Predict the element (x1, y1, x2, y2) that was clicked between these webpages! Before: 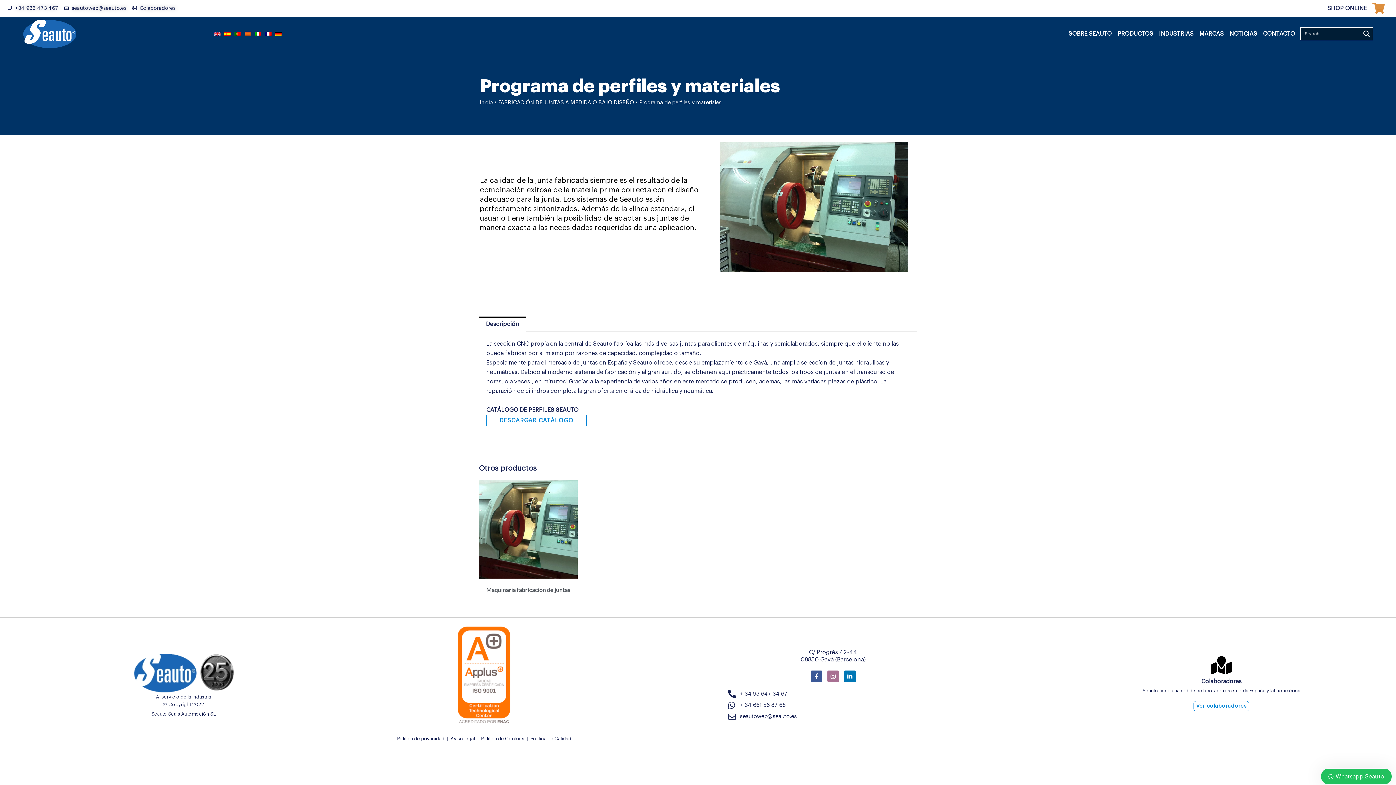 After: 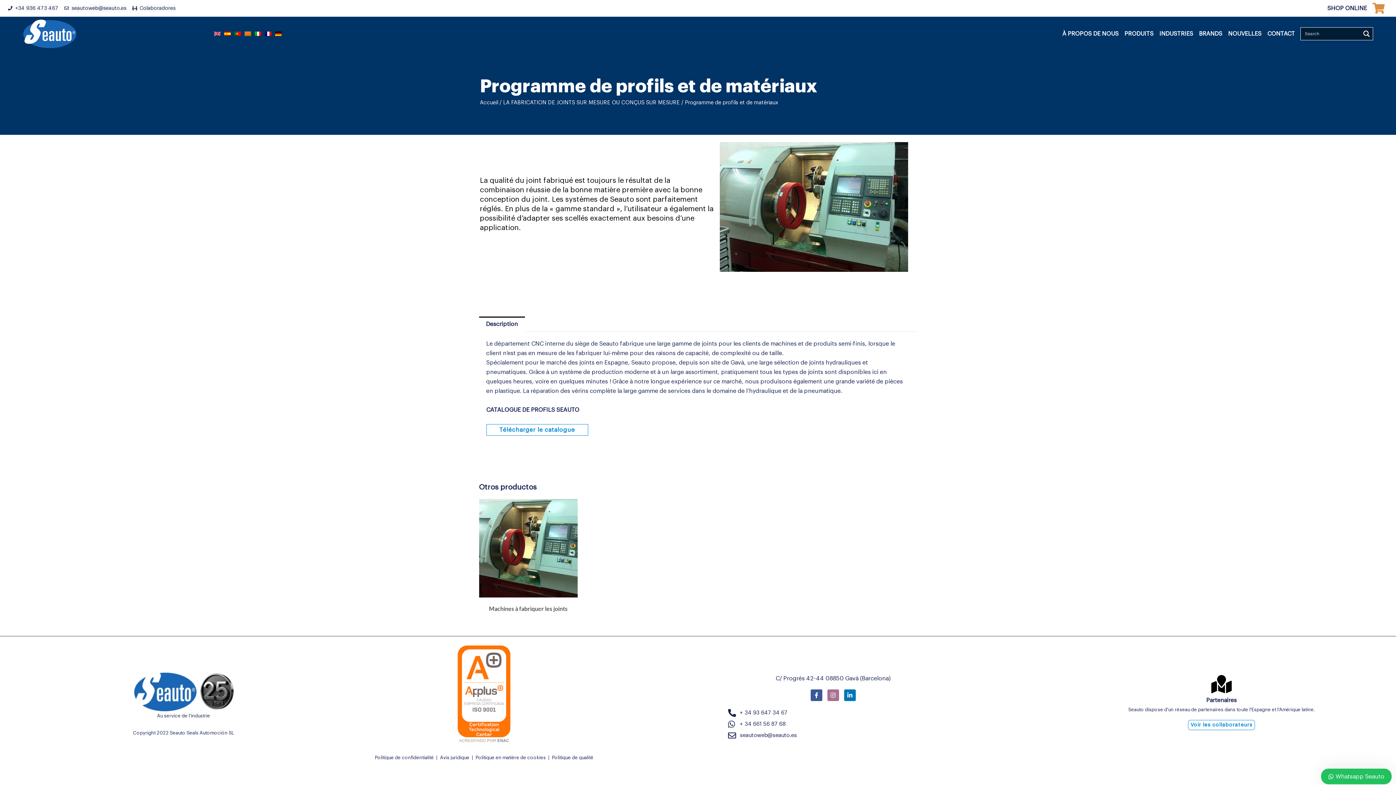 Action: bbox: (263, 28, 273, 38)